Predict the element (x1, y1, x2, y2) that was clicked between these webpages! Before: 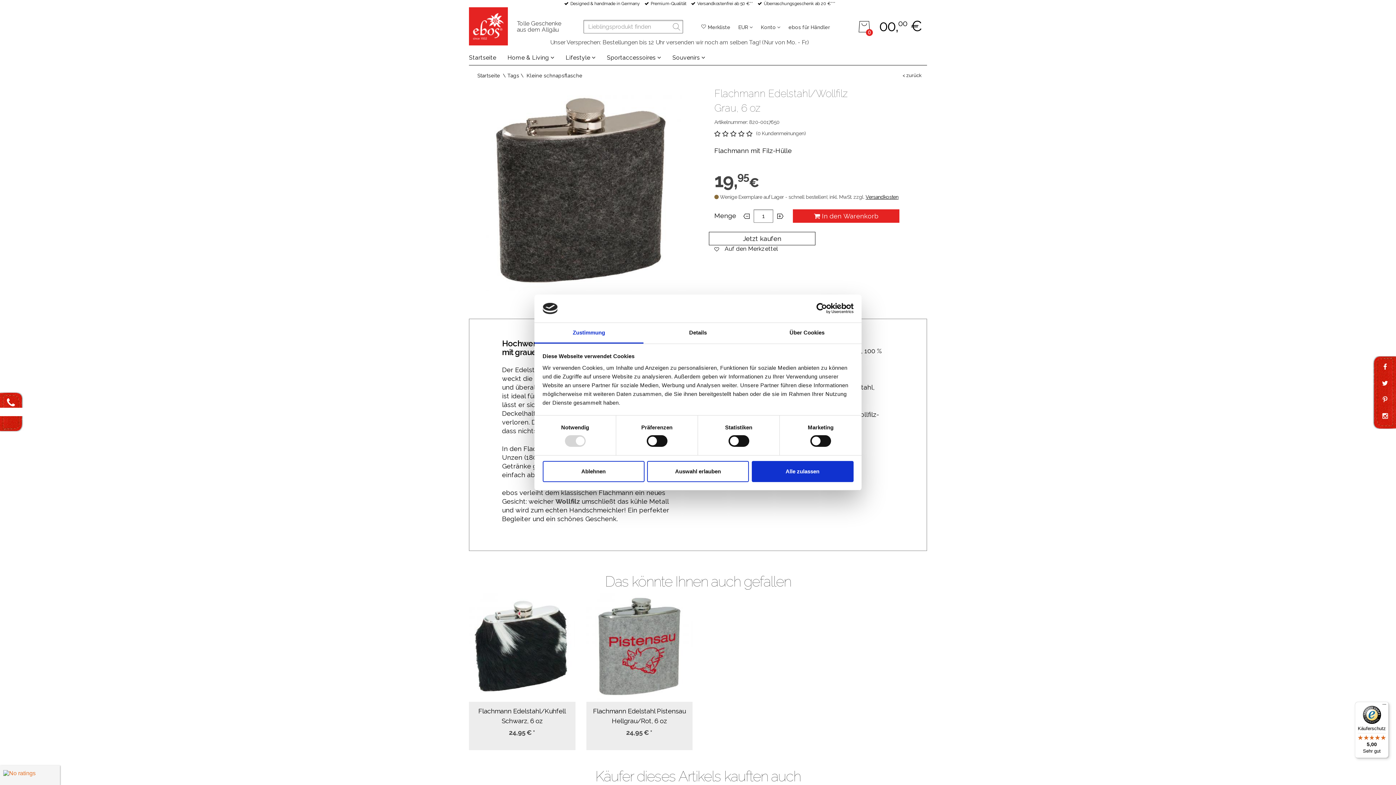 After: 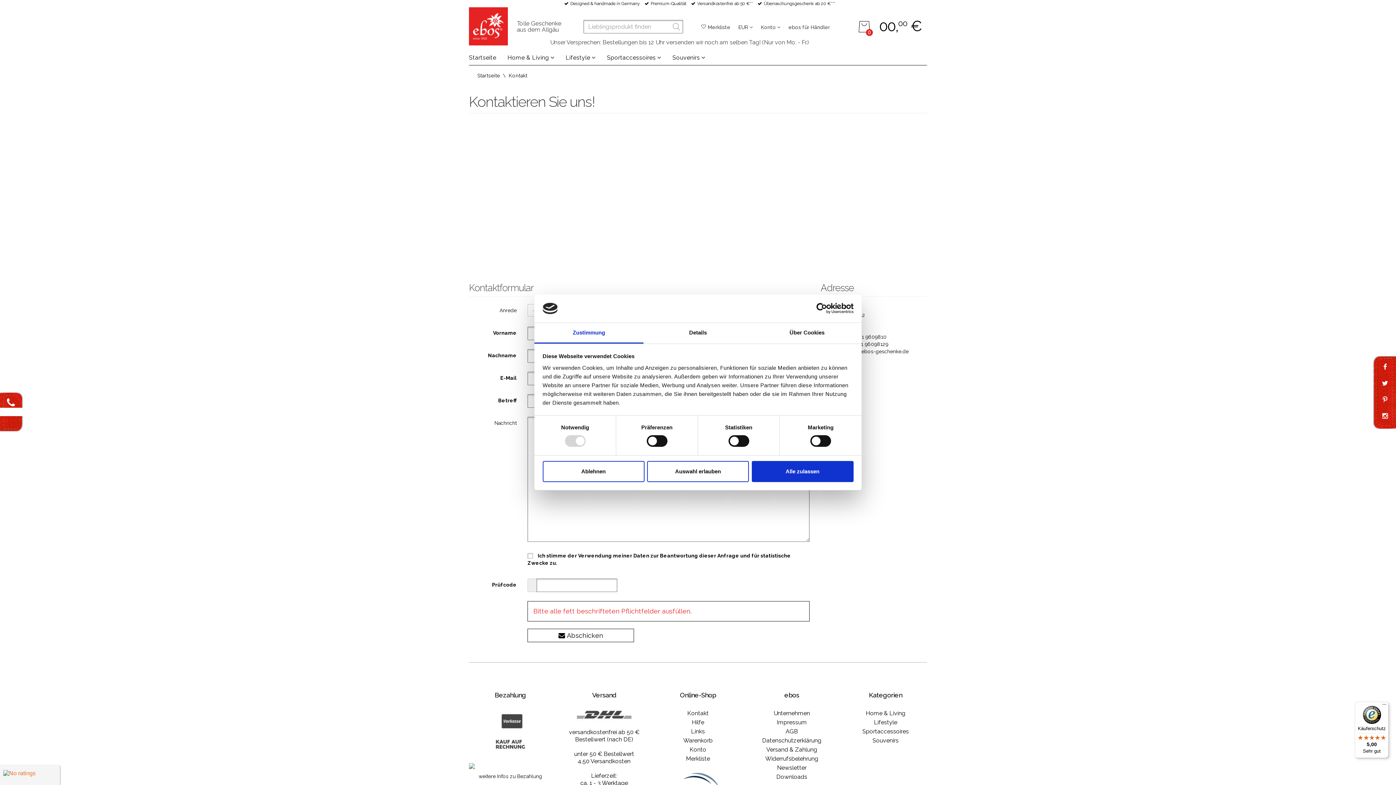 Action: bbox: (0, 392, 23, 416) label:  KONTAKT